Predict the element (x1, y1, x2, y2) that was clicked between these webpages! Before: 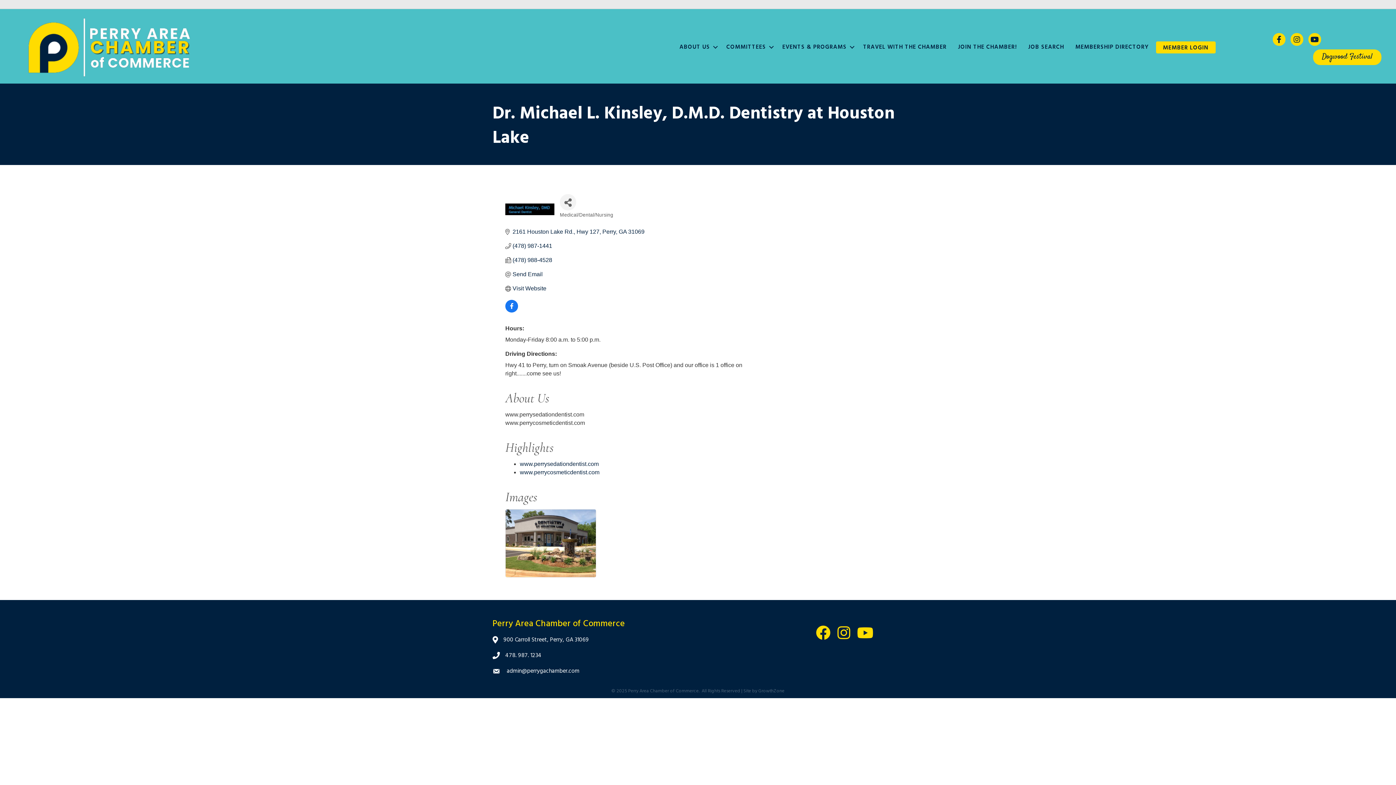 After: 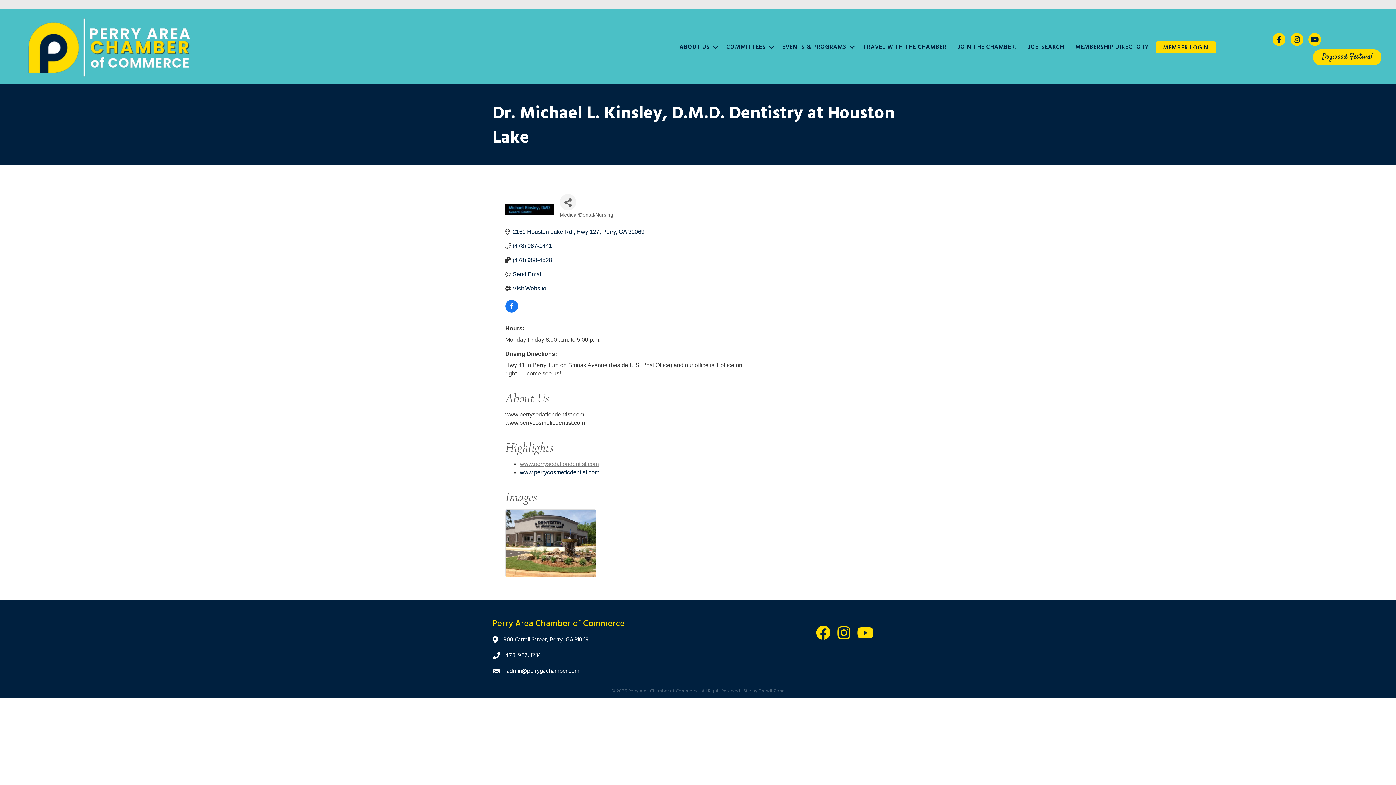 Action: label: www.perrysedationdentist.com bbox: (520, 461, 598, 467)